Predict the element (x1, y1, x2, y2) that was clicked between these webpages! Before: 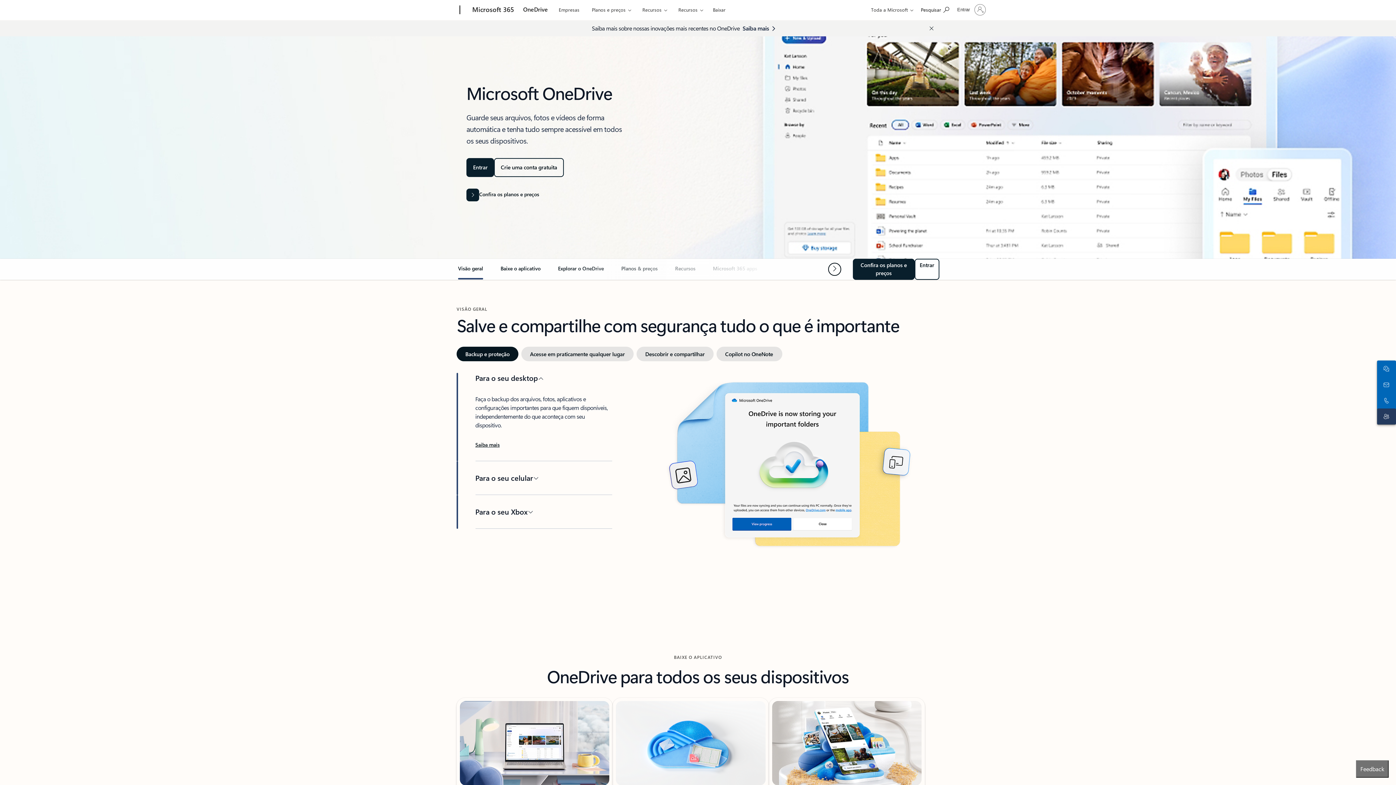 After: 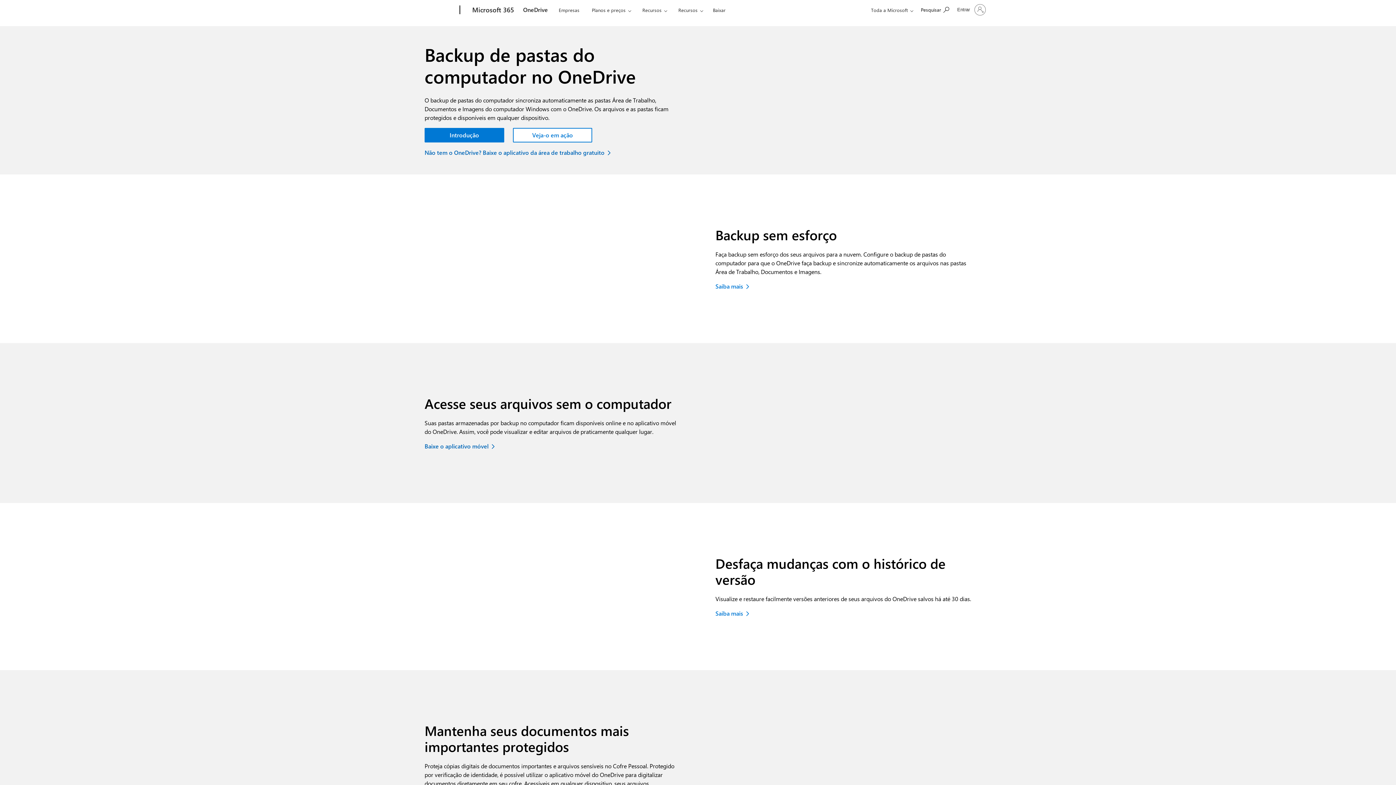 Action: label: Saiba mais sobre o backup de pastas do PC no OneDrive bbox: (475, 441, 499, 449)